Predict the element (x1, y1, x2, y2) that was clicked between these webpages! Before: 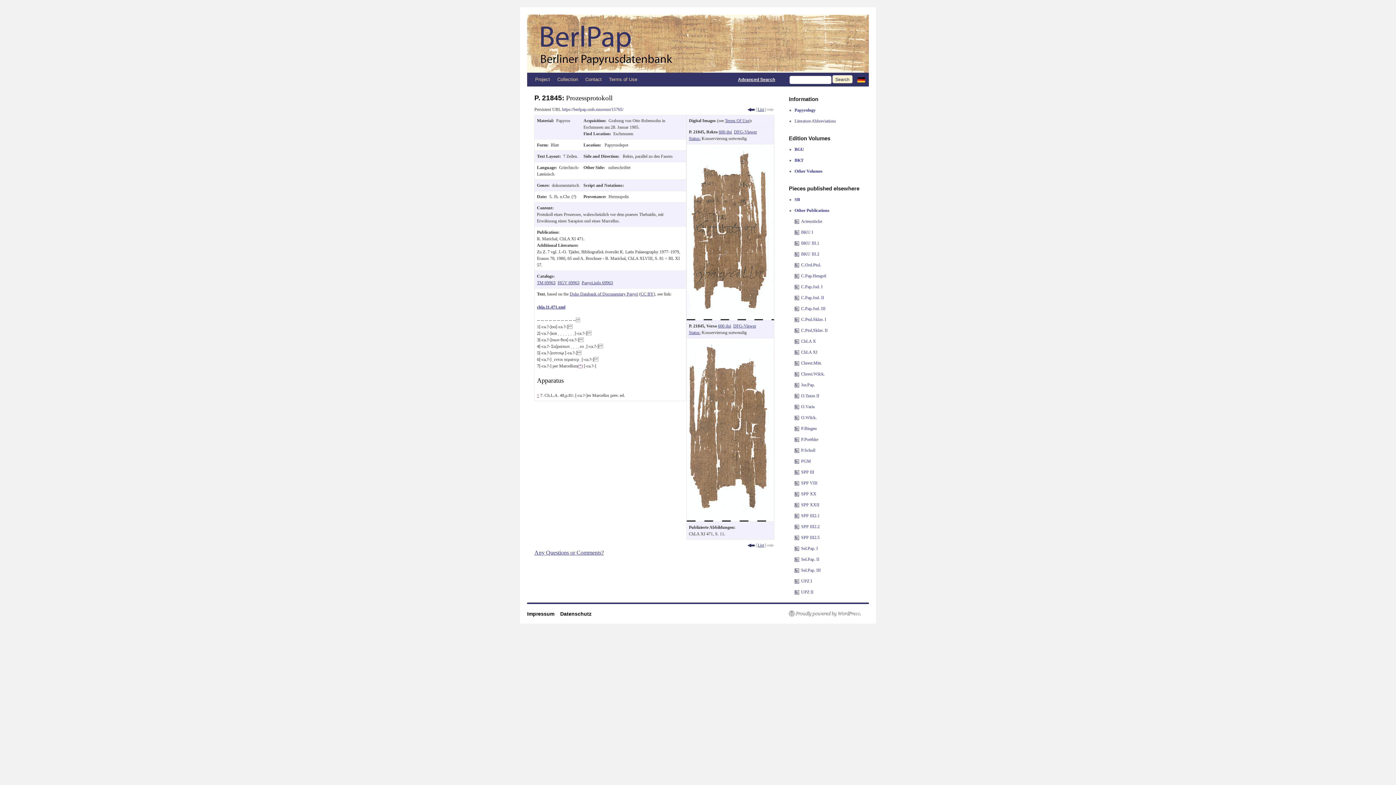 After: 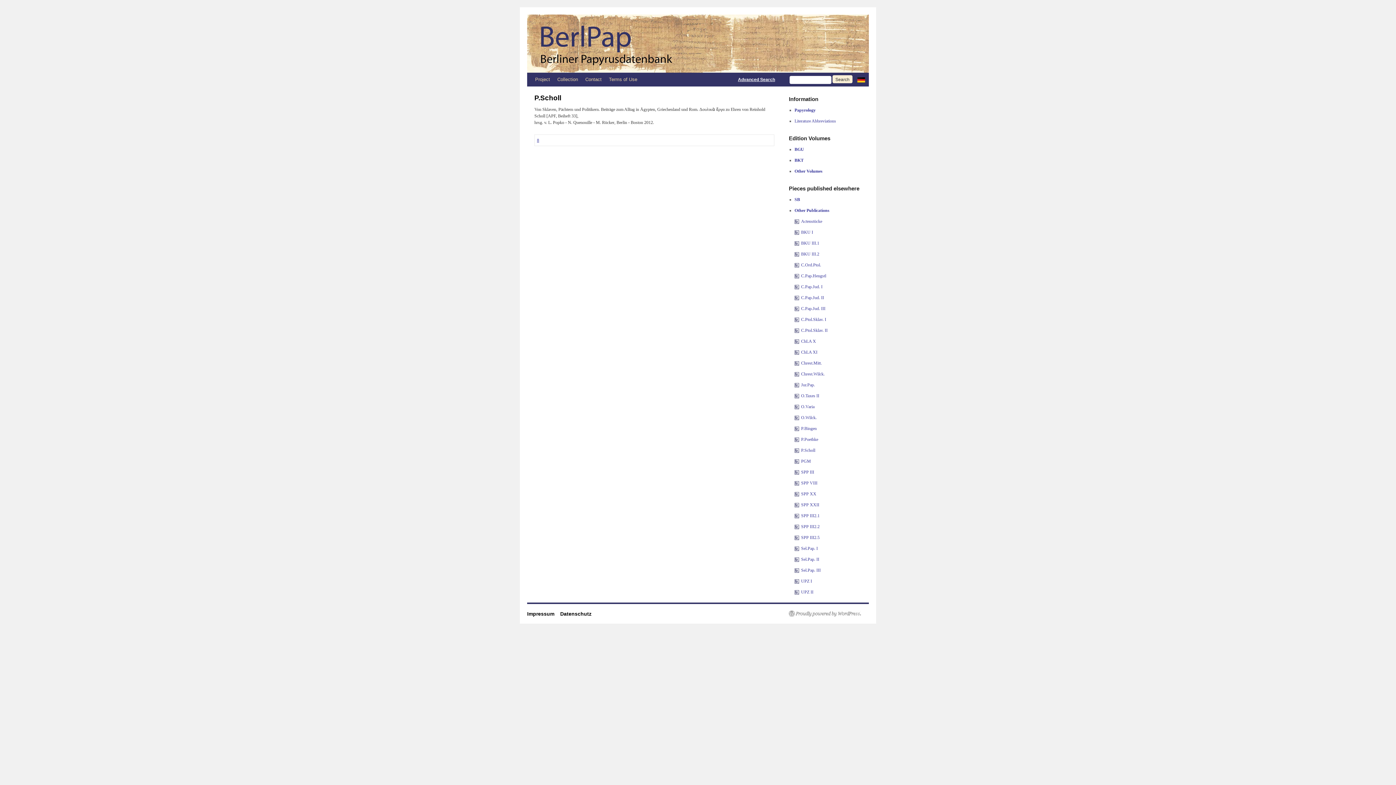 Action: bbox: (794, 448, 799, 453)